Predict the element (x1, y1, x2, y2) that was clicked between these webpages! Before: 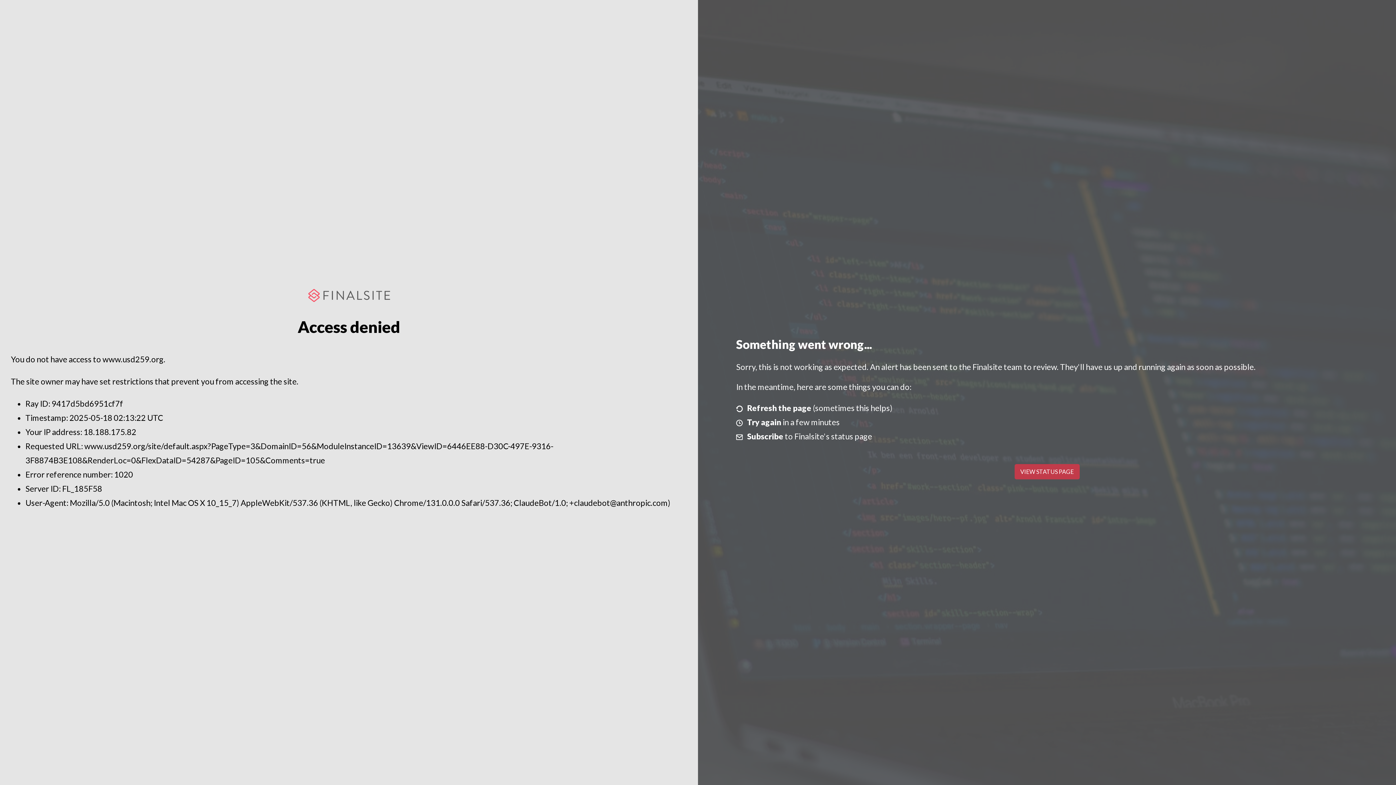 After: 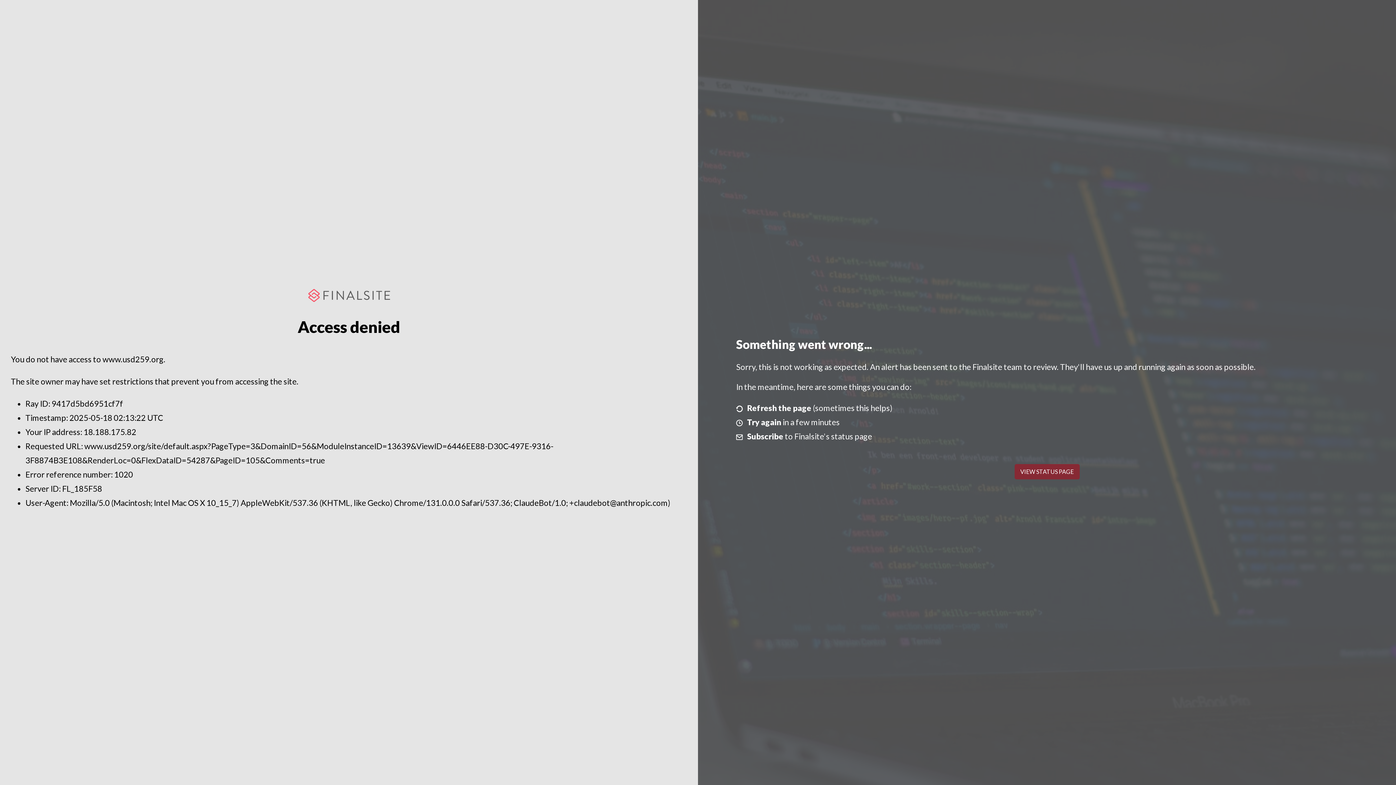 Action: label: VIEW STATUS PAGE bbox: (1014, 464, 1079, 479)